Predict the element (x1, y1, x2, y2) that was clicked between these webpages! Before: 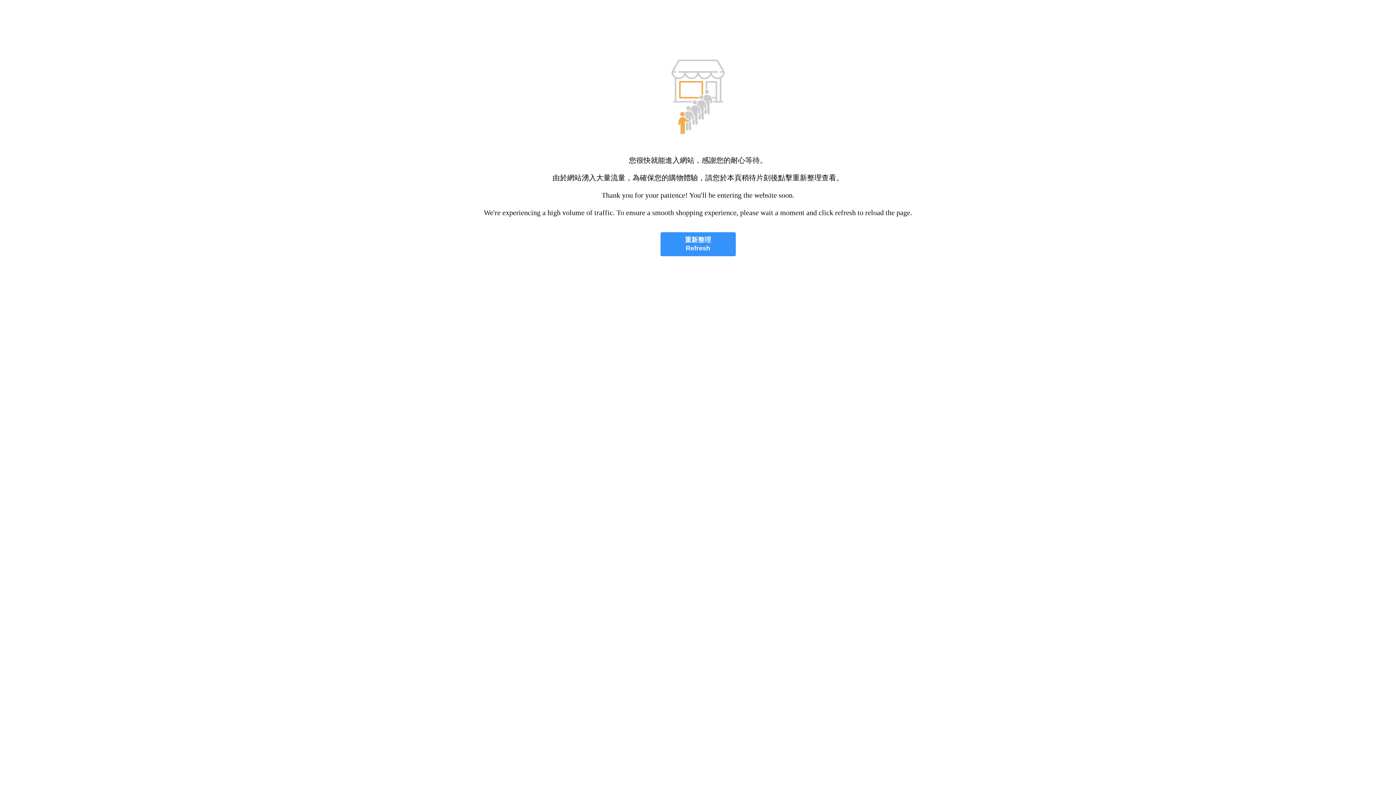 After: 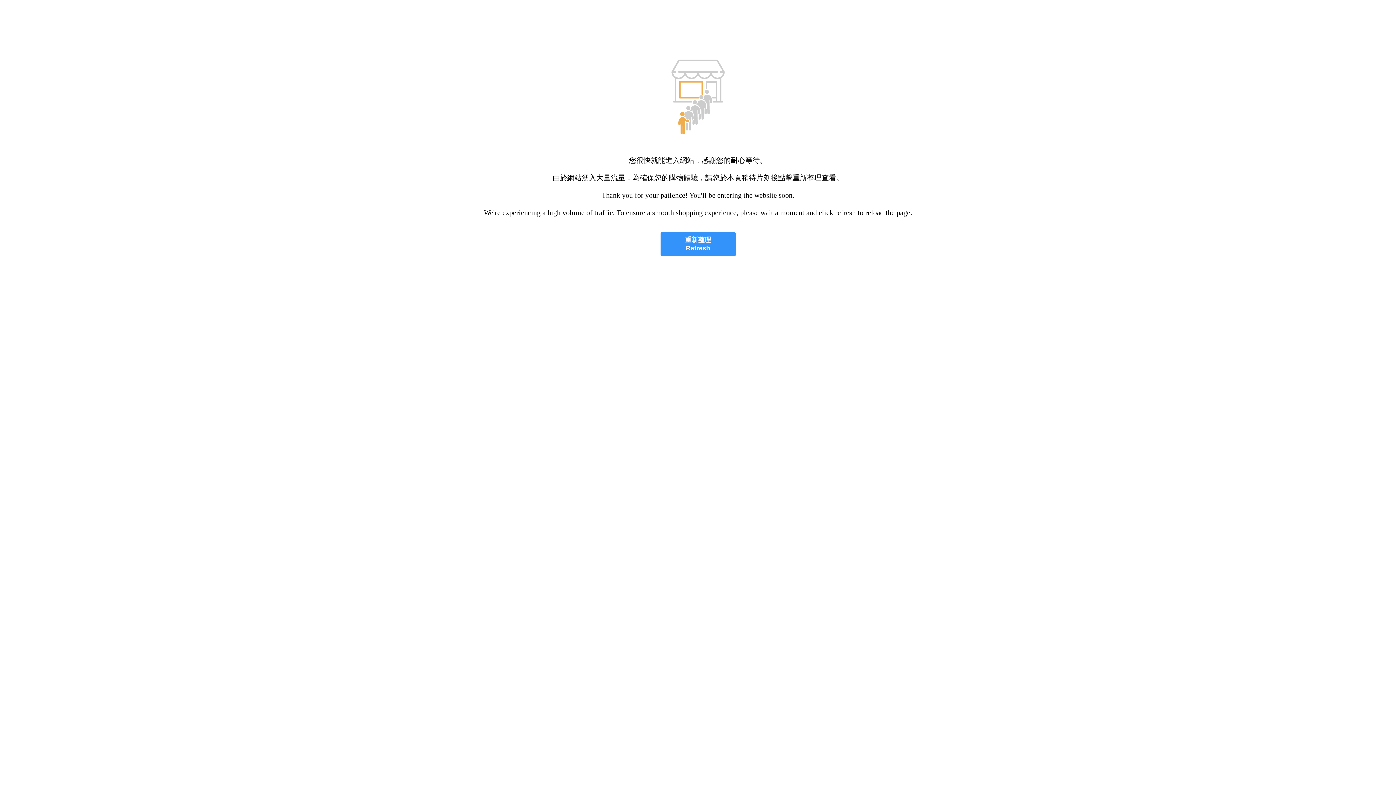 Action: bbox: (660, 232, 735, 256) label: 重新整理
Refresh